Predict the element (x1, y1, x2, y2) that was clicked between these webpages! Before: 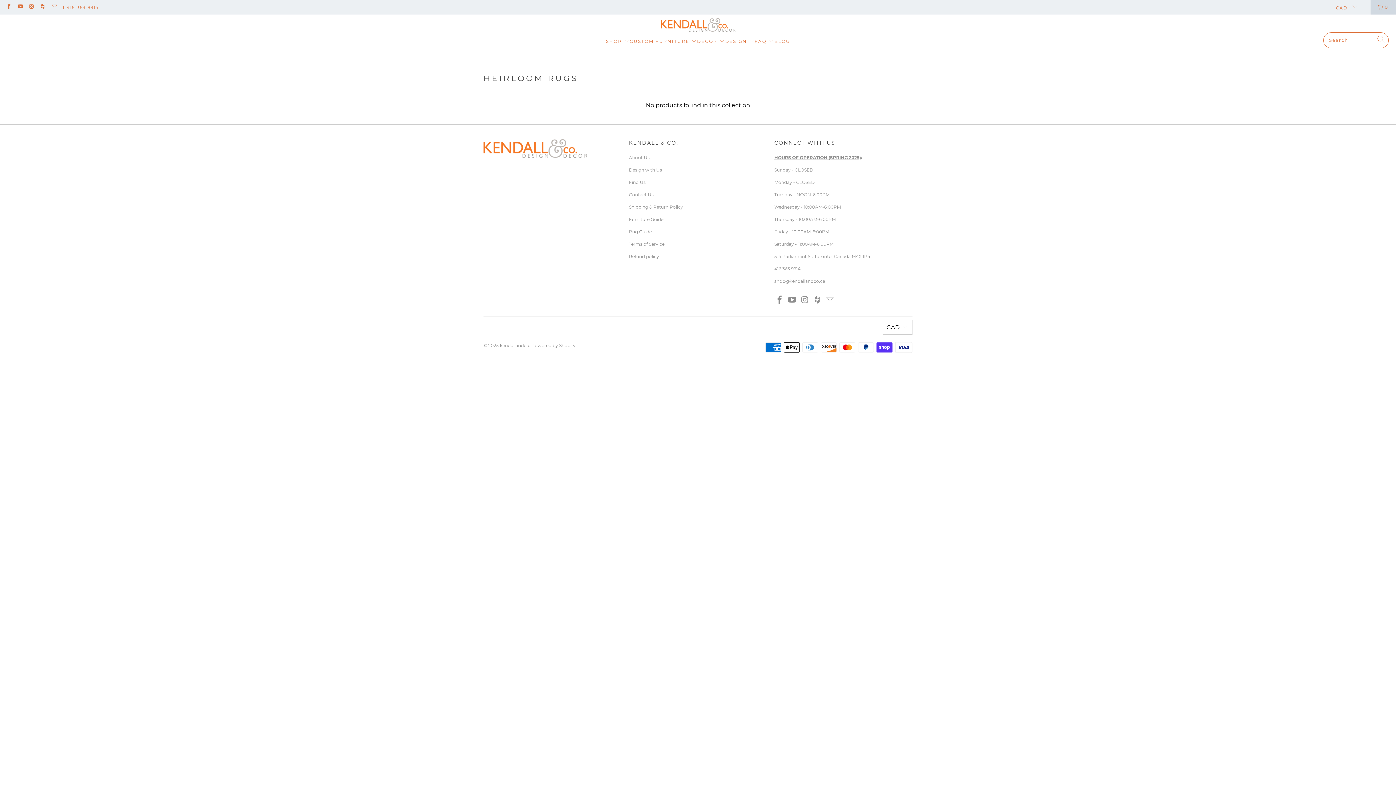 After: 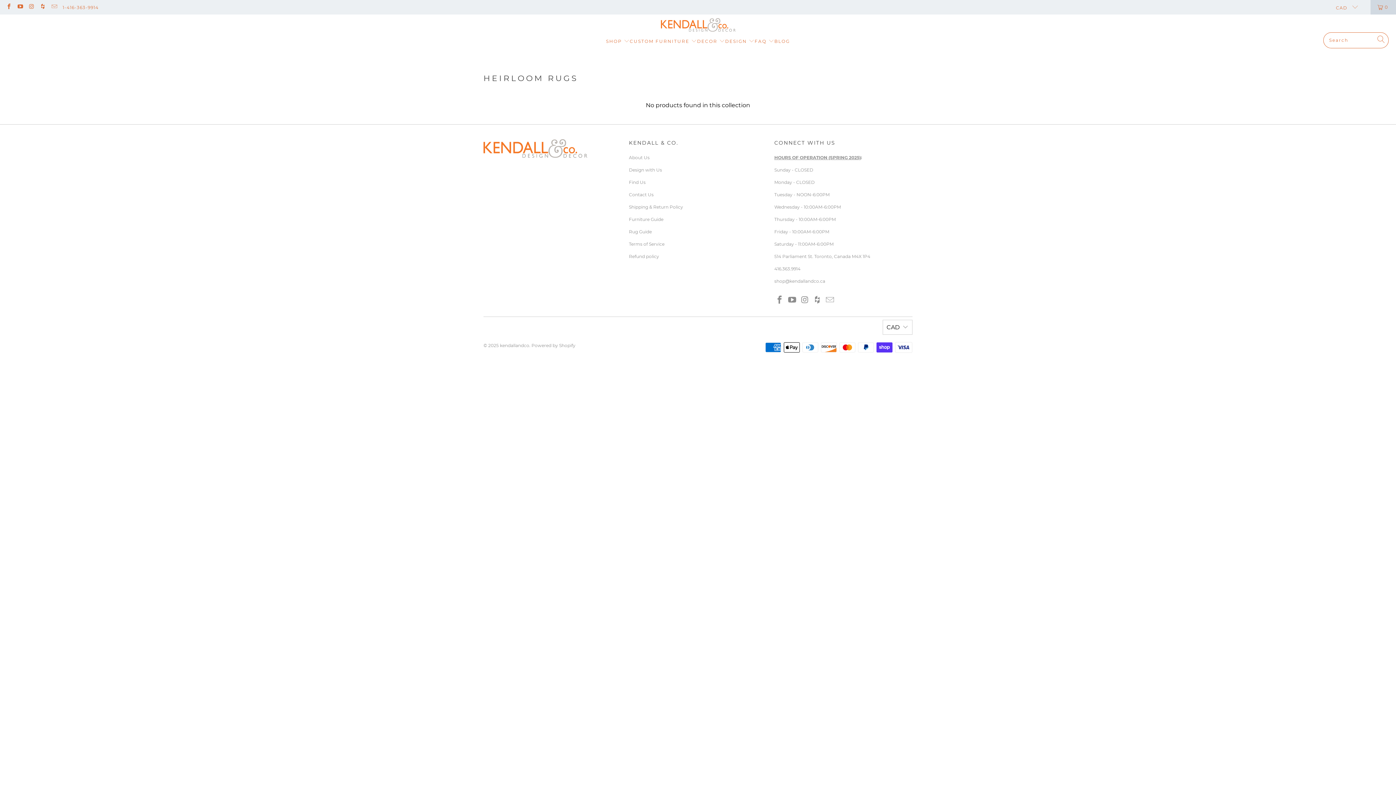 Action: bbox: (50, 4, 57, 9)